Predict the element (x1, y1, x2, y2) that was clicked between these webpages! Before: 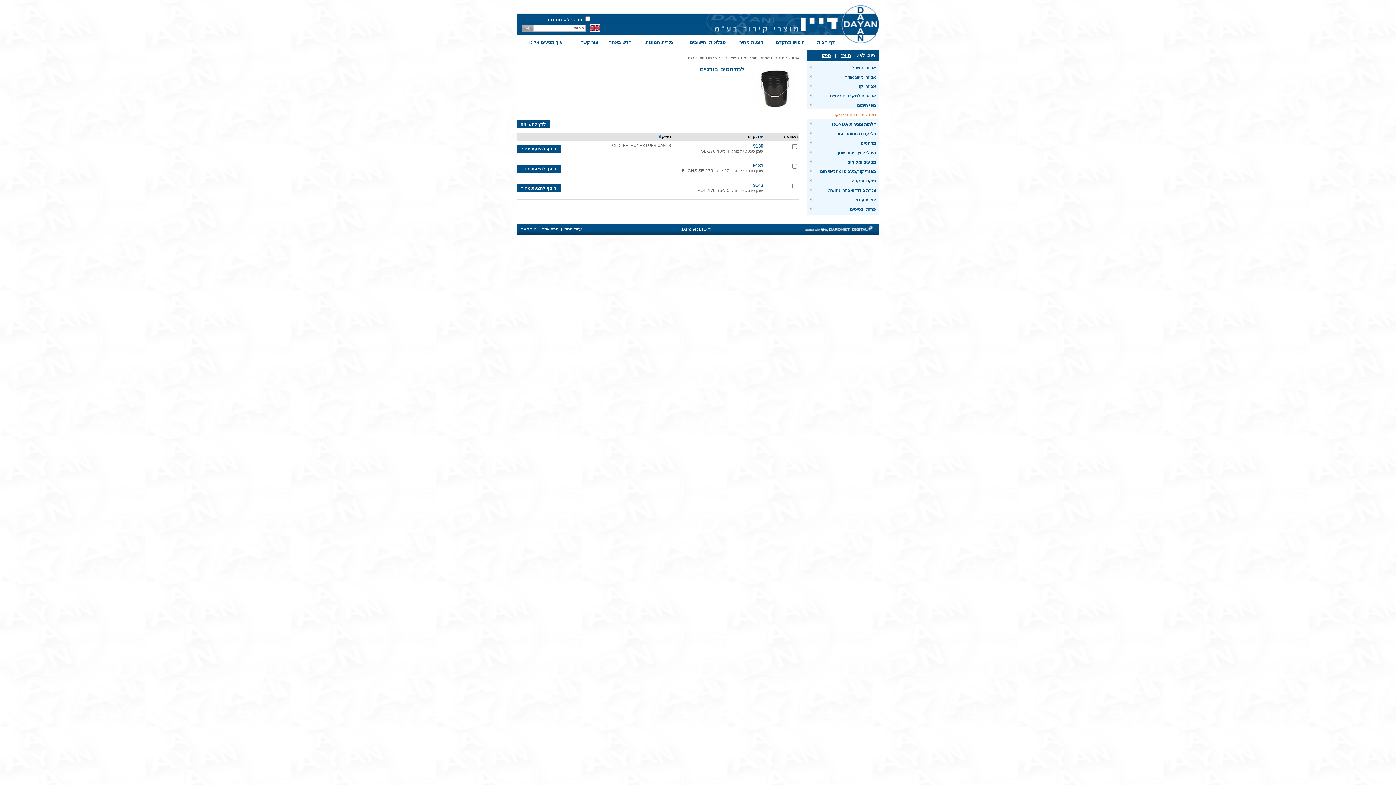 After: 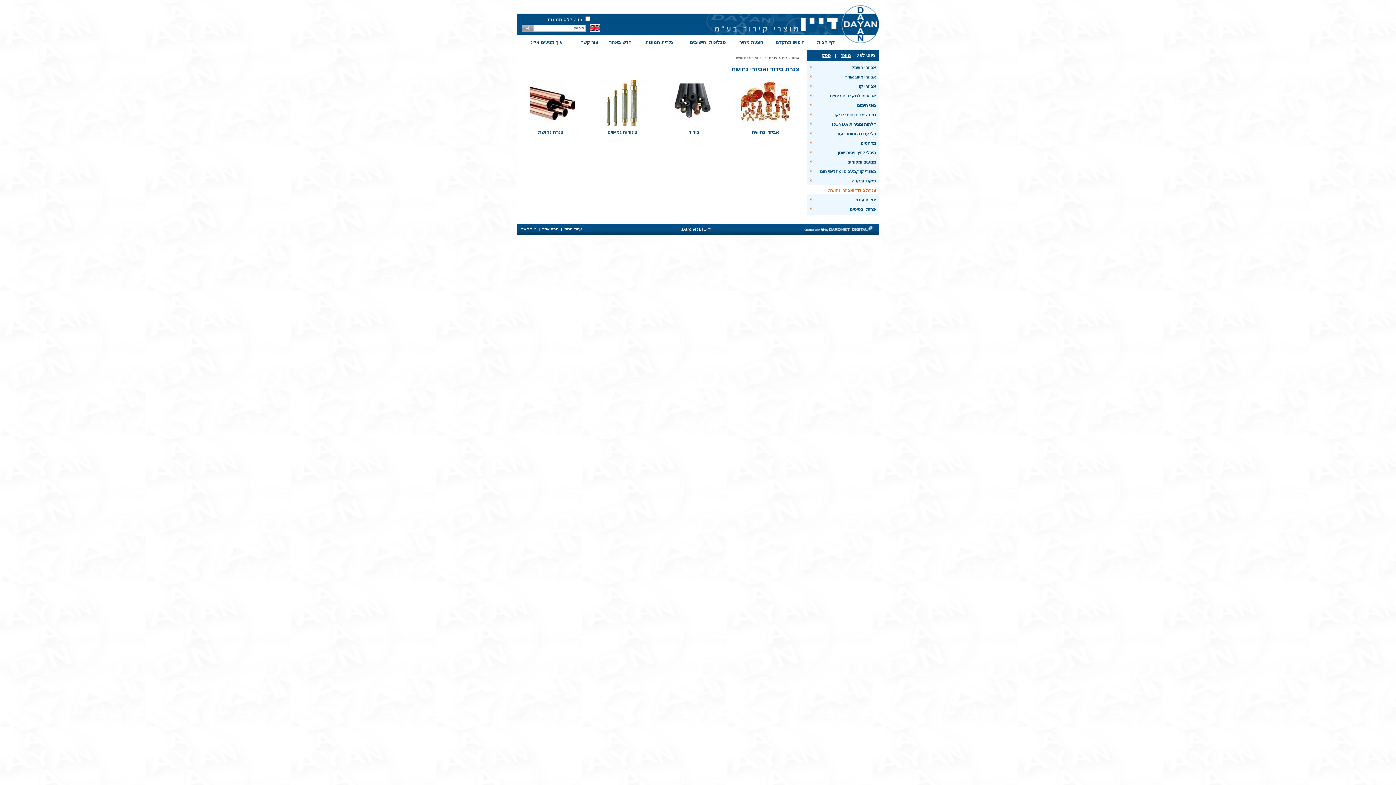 Action: bbox: (807, 185, 879, 196) label: צנרת בידוד ואביזרי נחושת